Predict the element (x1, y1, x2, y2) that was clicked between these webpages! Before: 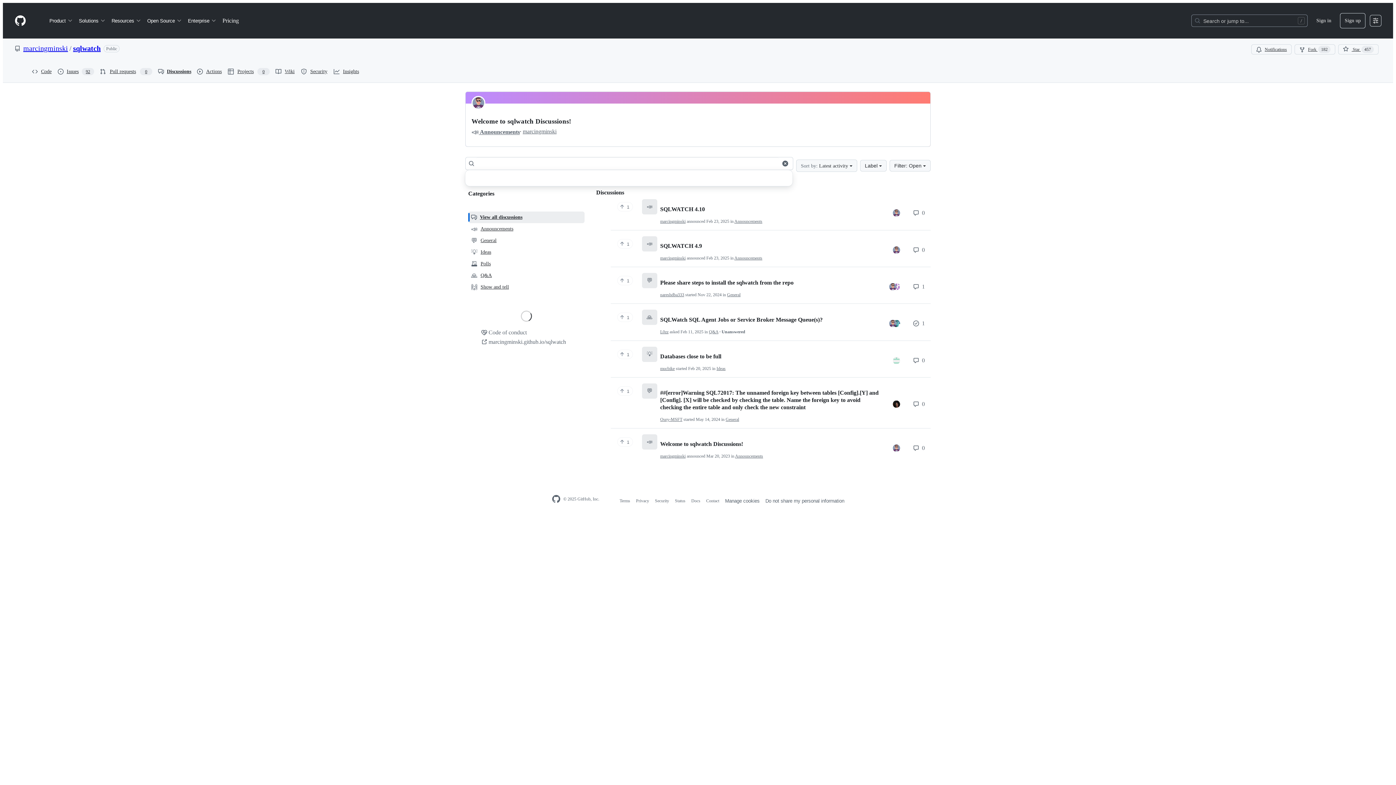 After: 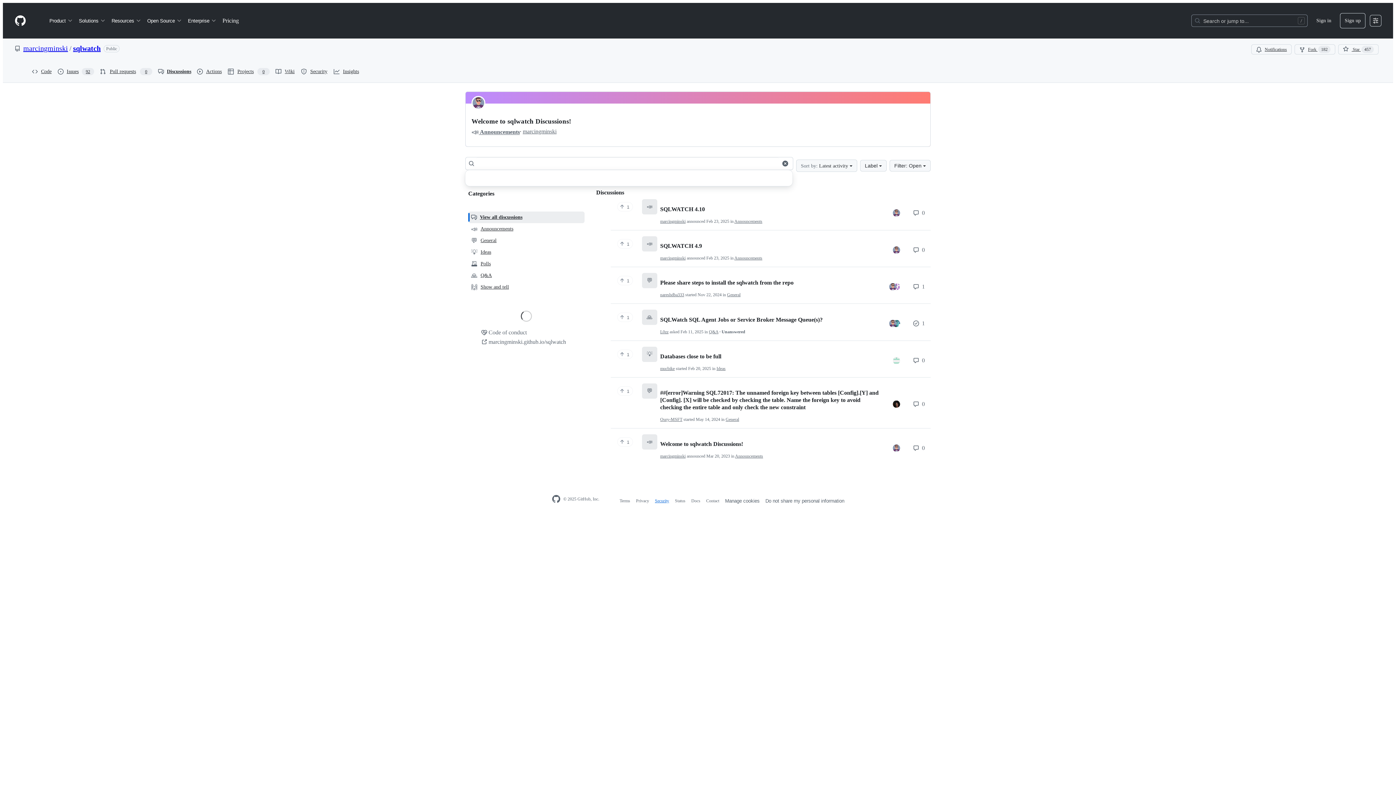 Action: bbox: (655, 498, 669, 503) label: Security